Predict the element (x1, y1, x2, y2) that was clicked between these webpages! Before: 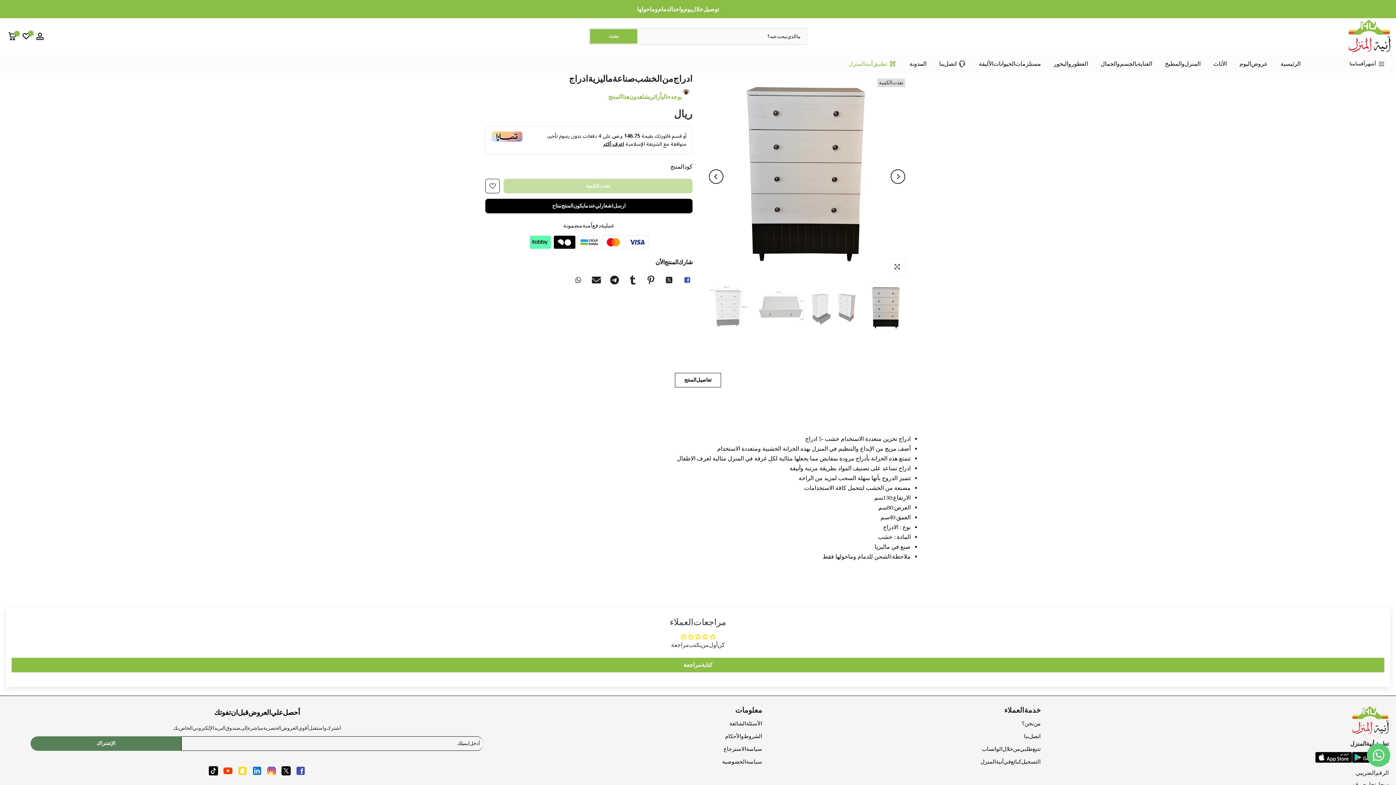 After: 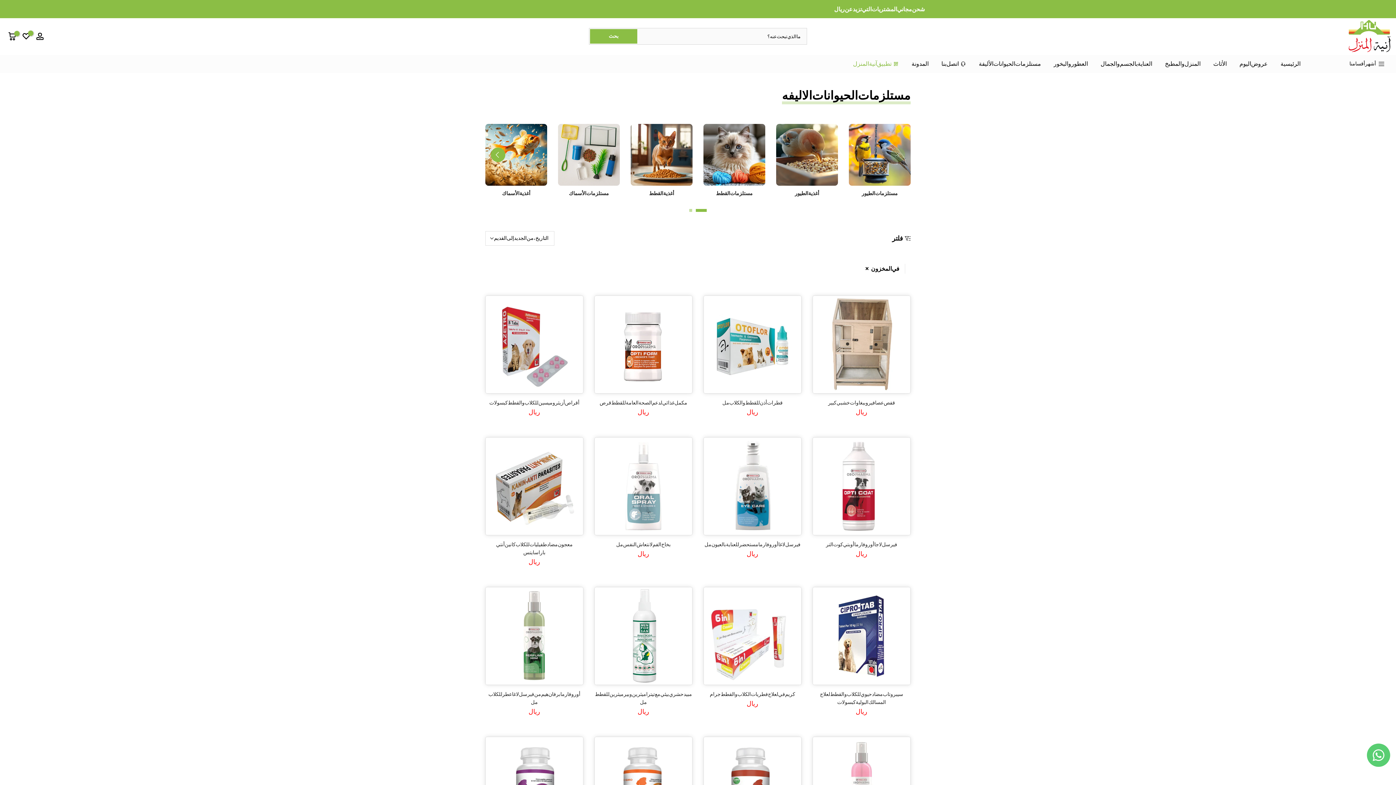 Action: label: مستلزمات الحيوانات الأليفة bbox: (972, 59, 1047, 68)